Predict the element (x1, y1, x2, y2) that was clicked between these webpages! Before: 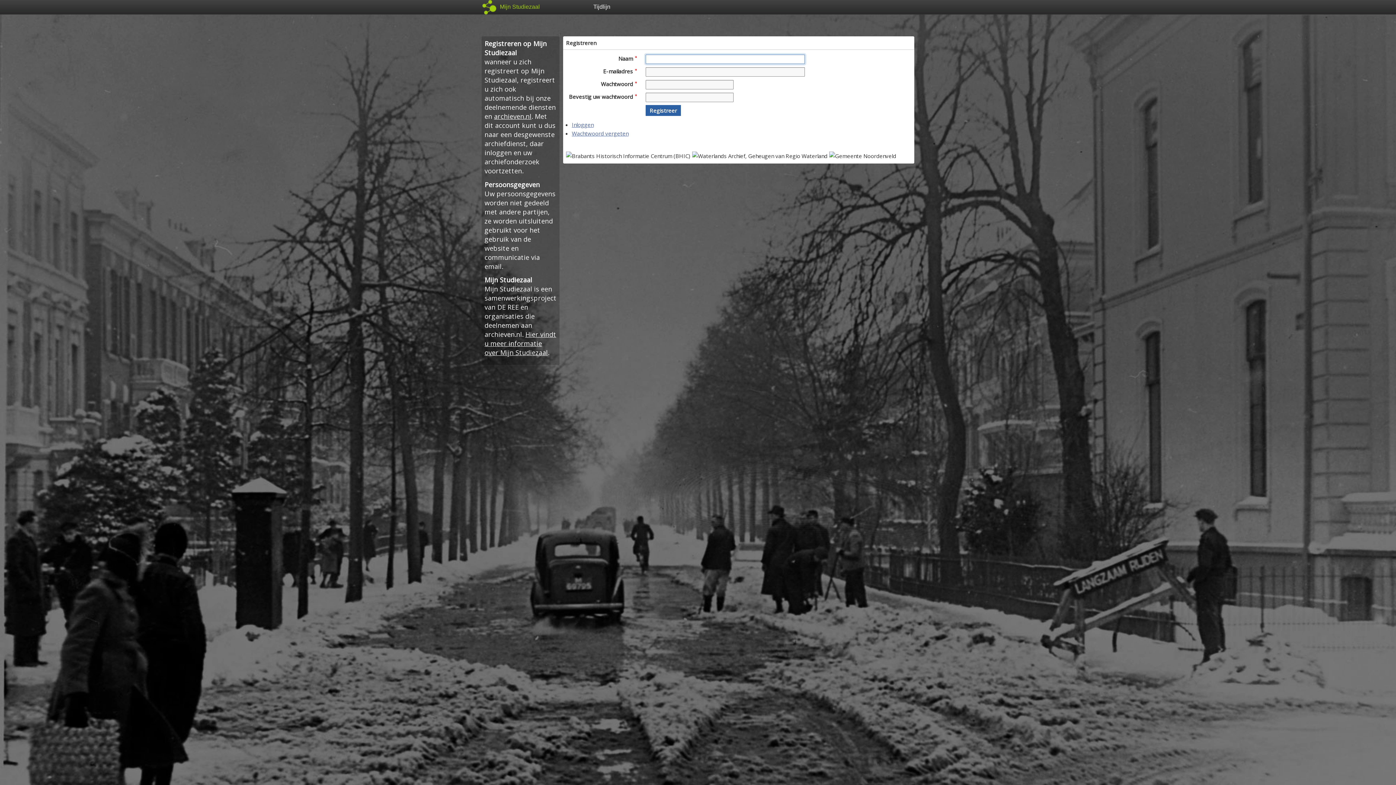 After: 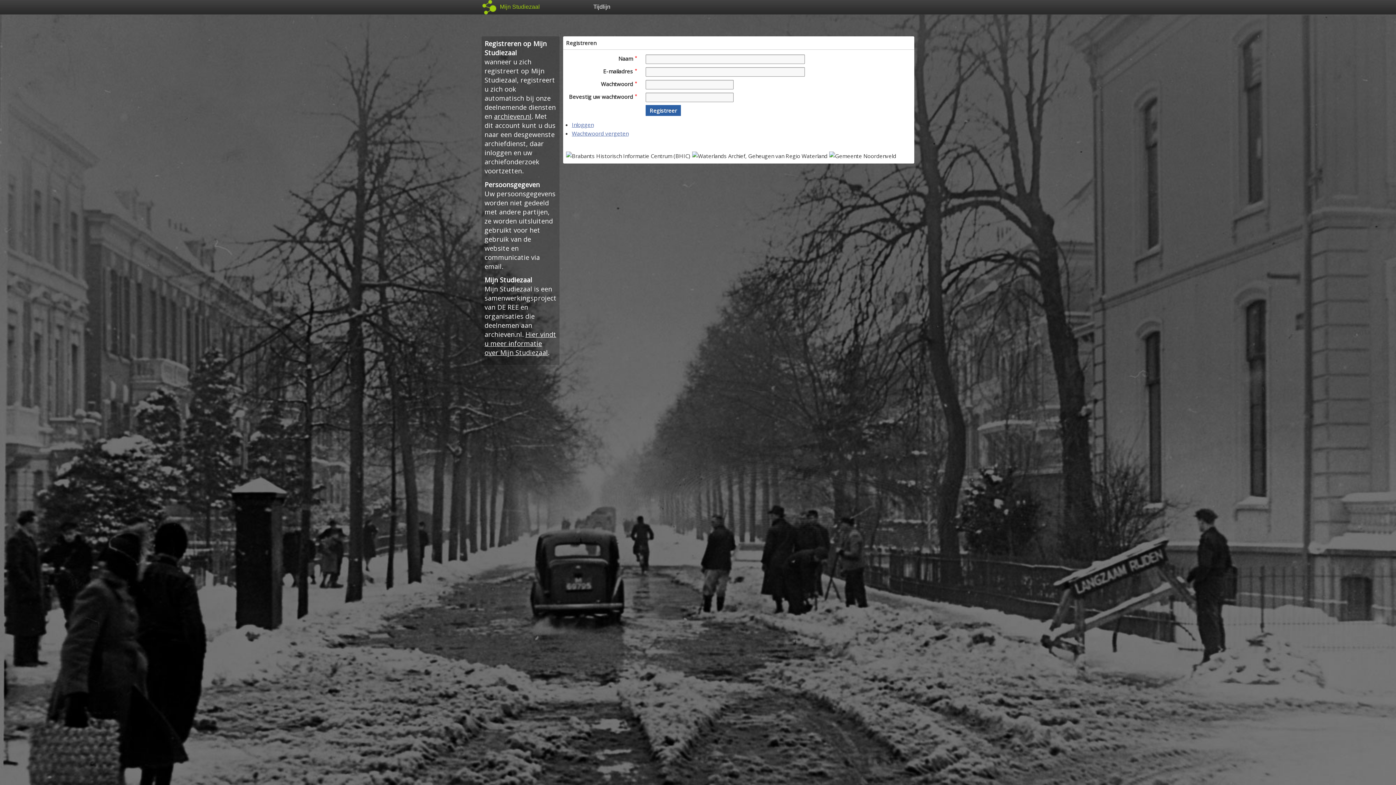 Action: label: archieven.nl bbox: (494, 112, 531, 120)